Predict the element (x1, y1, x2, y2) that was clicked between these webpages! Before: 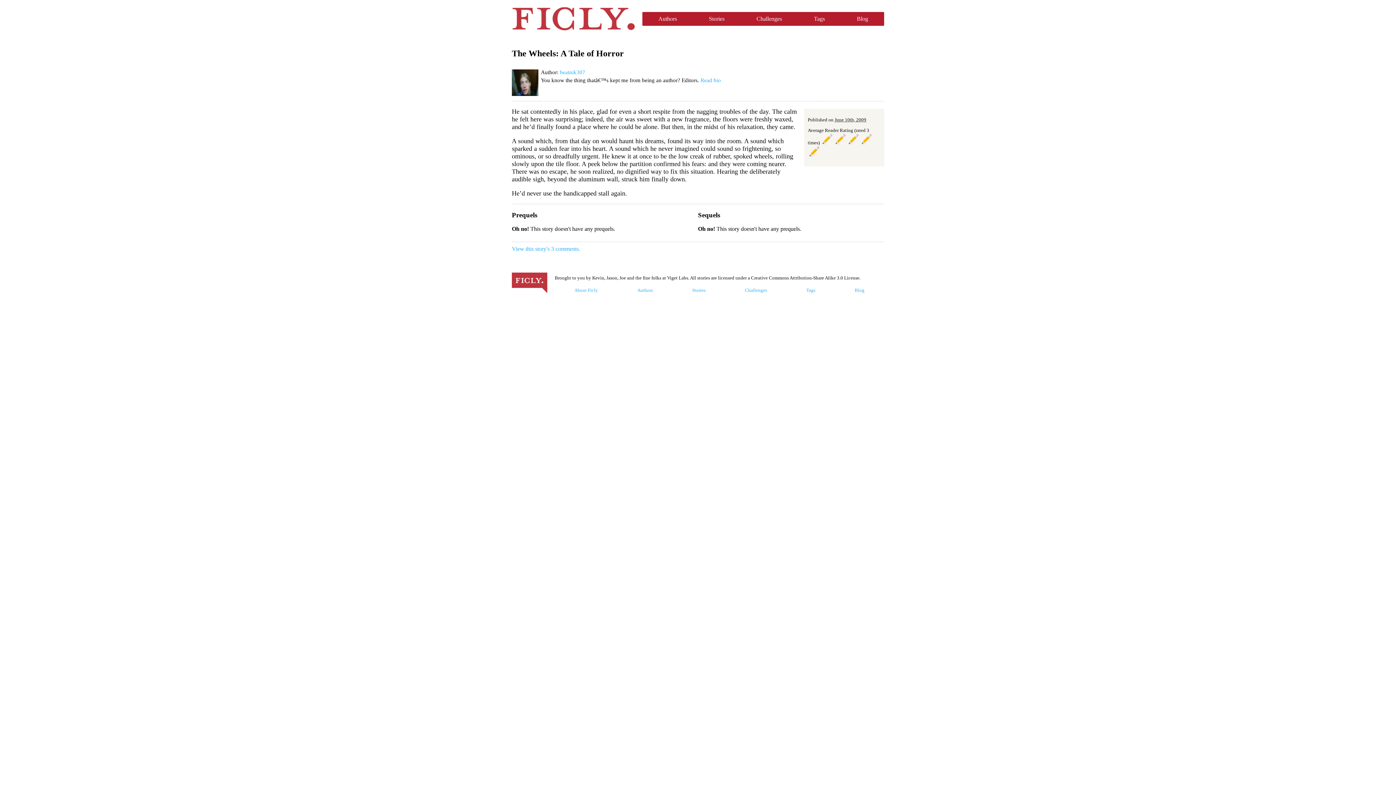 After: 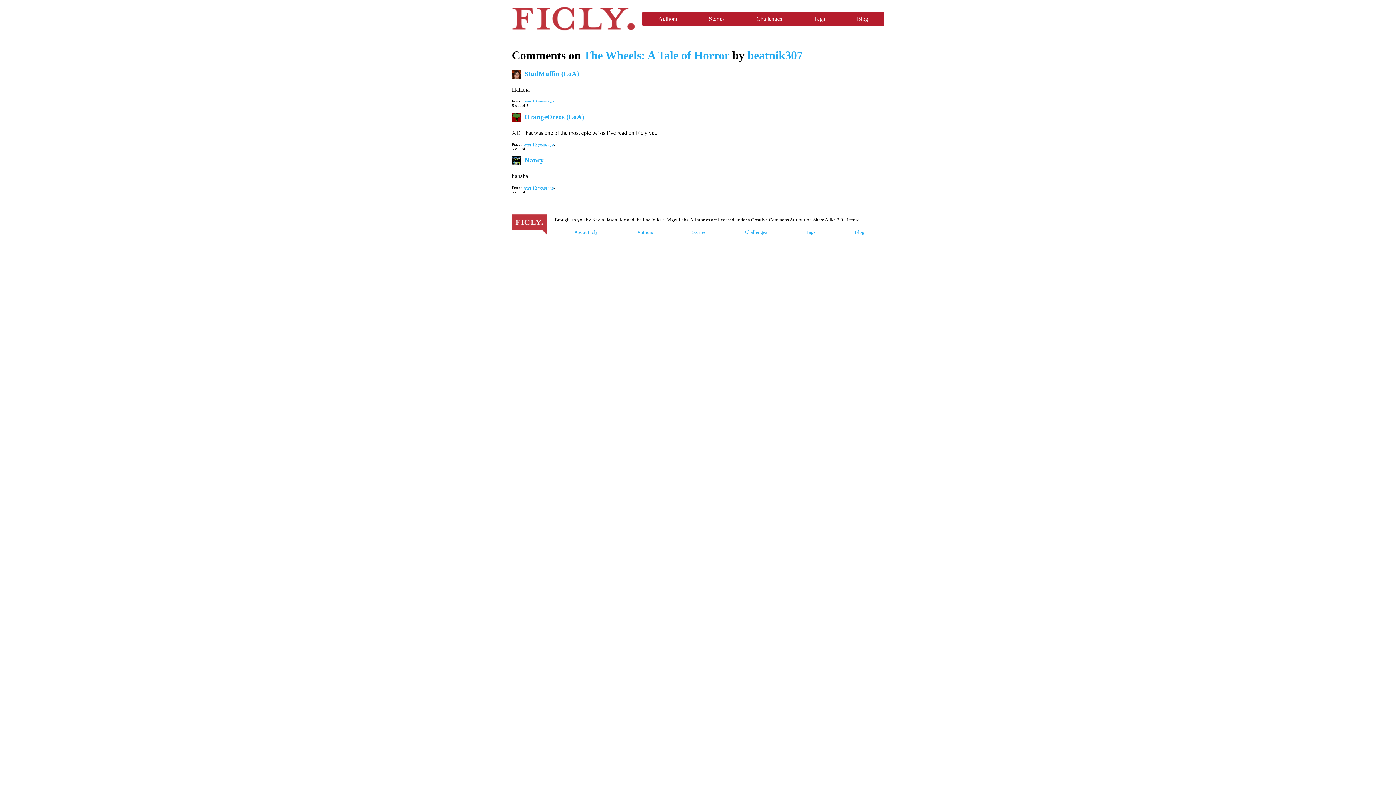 Action: label: View this story's 3 comments. bbox: (512, 245, 580, 252)